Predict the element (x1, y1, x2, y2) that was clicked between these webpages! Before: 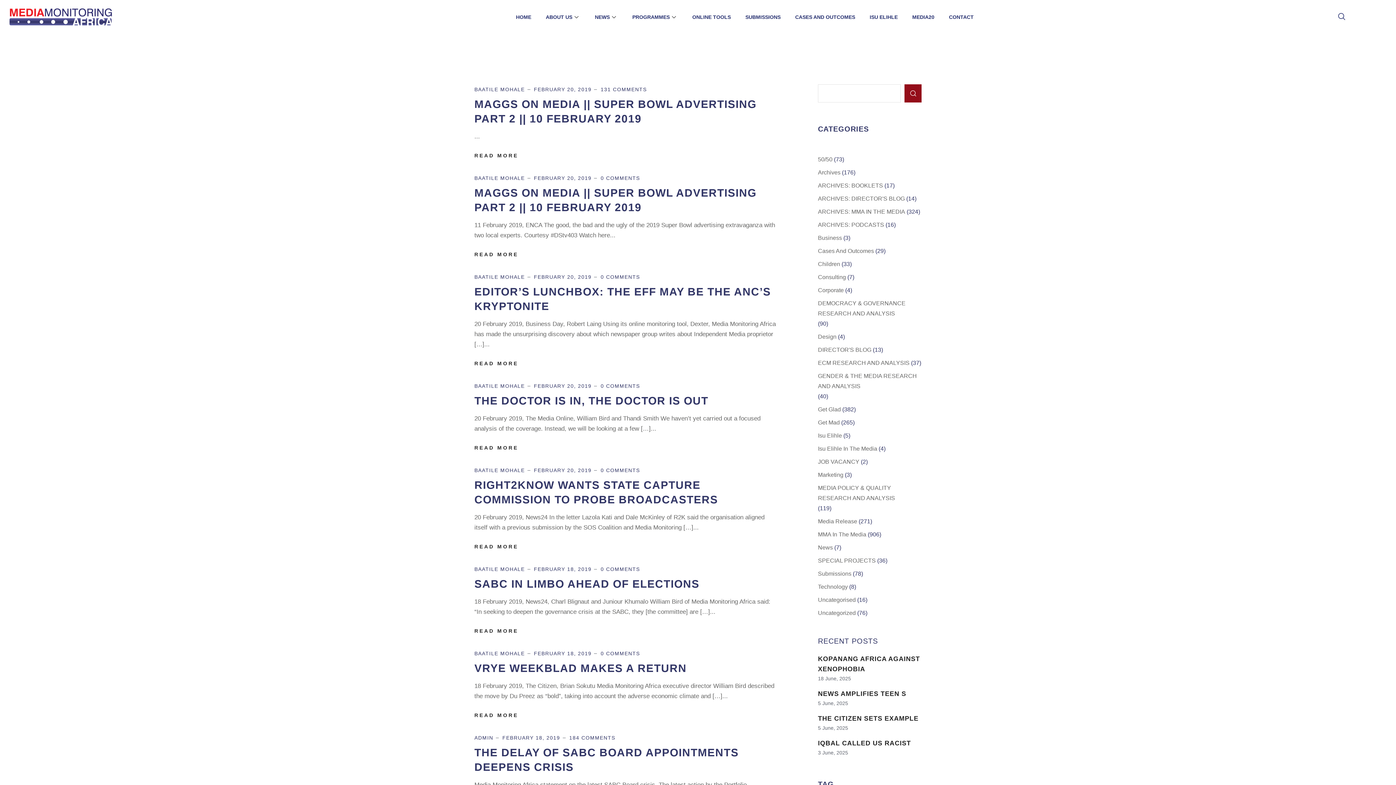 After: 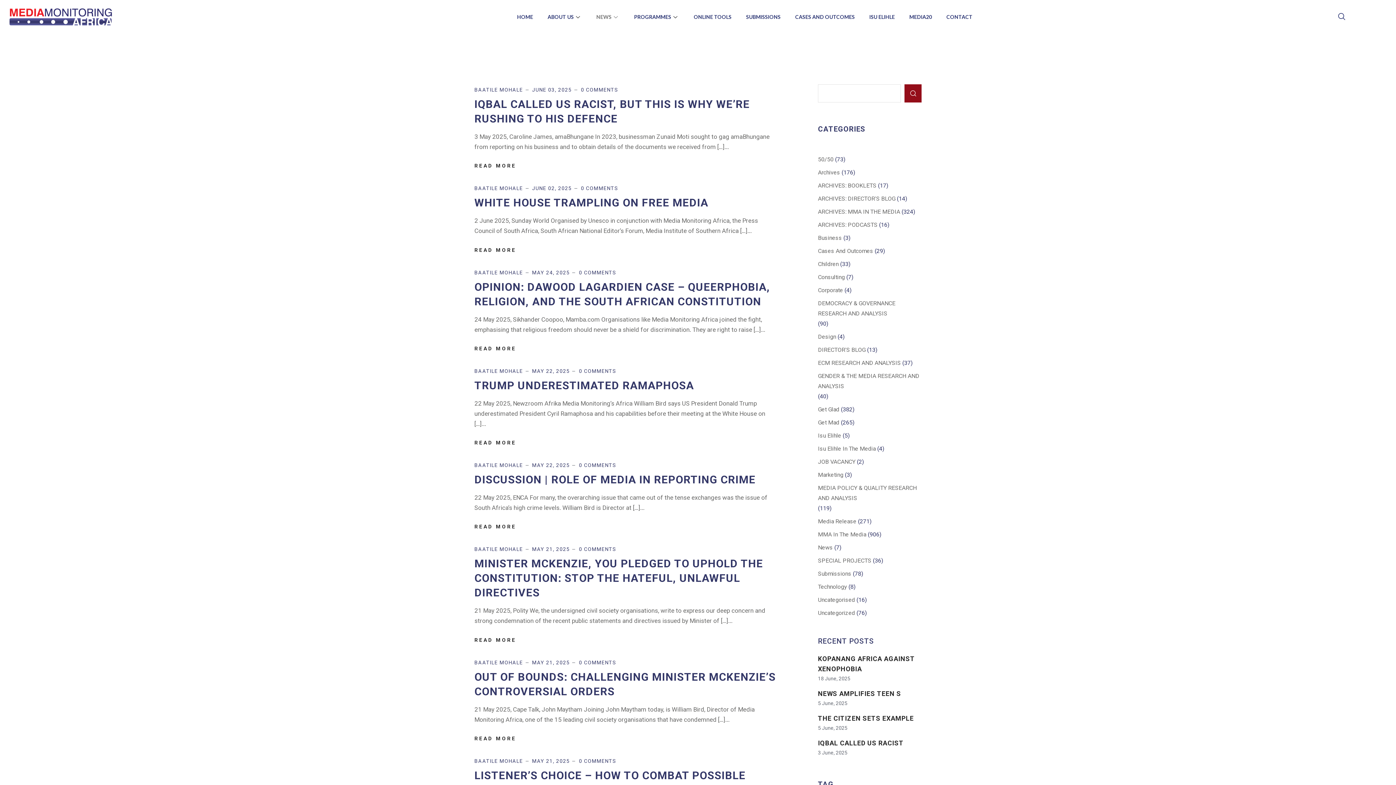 Action: label: MMA In The Media bbox: (818, 529, 866, 540)